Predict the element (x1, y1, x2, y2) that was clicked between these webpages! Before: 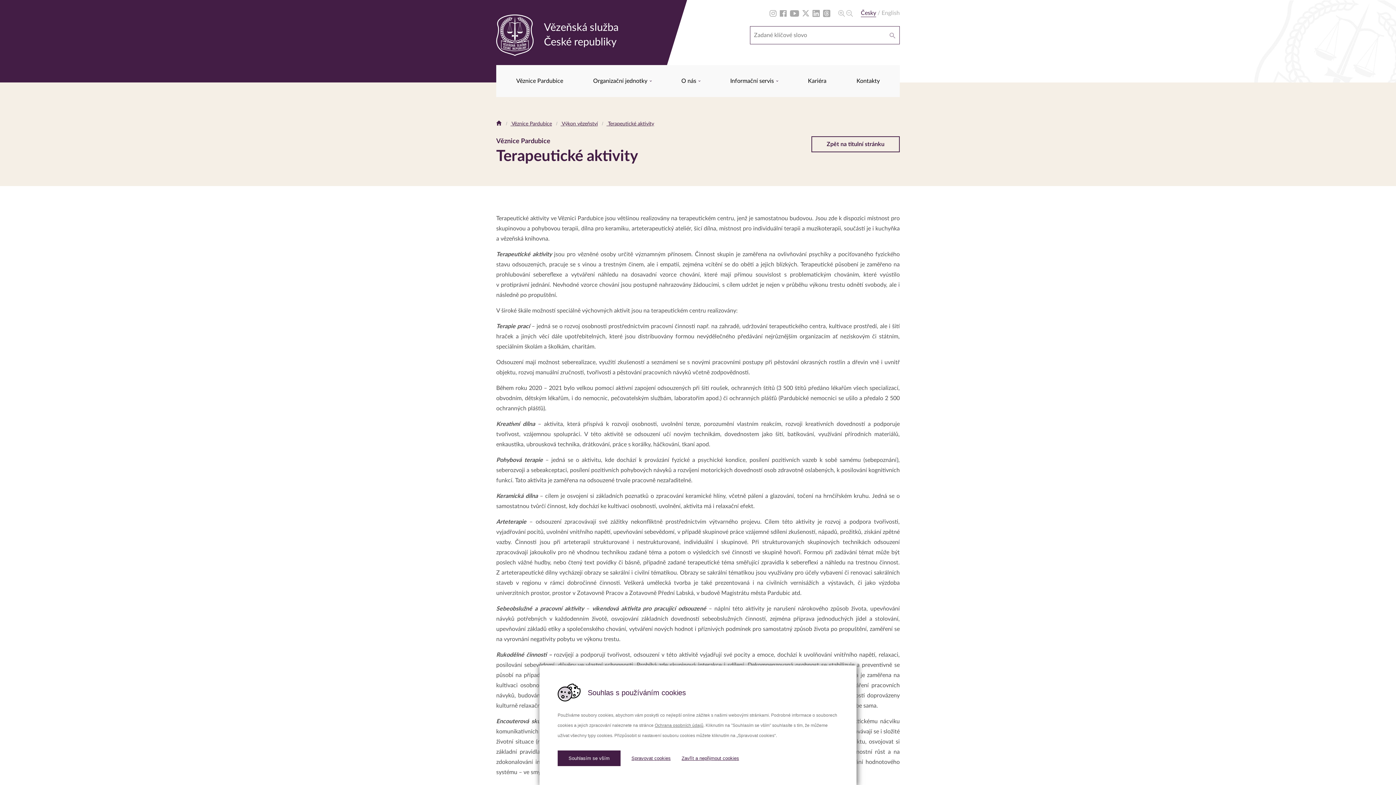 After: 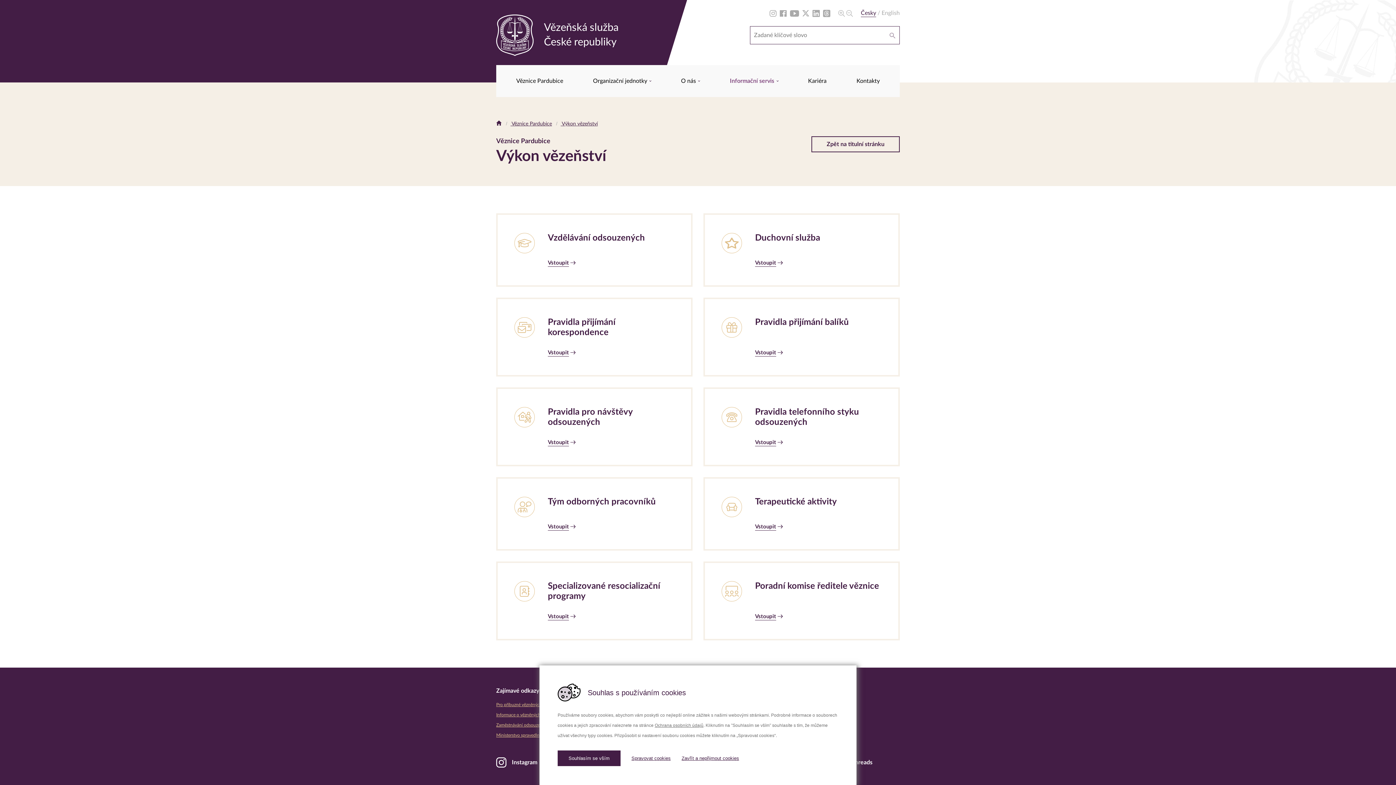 Action: label:  Výkon vězeňství bbox: (553, 121, 597, 126)